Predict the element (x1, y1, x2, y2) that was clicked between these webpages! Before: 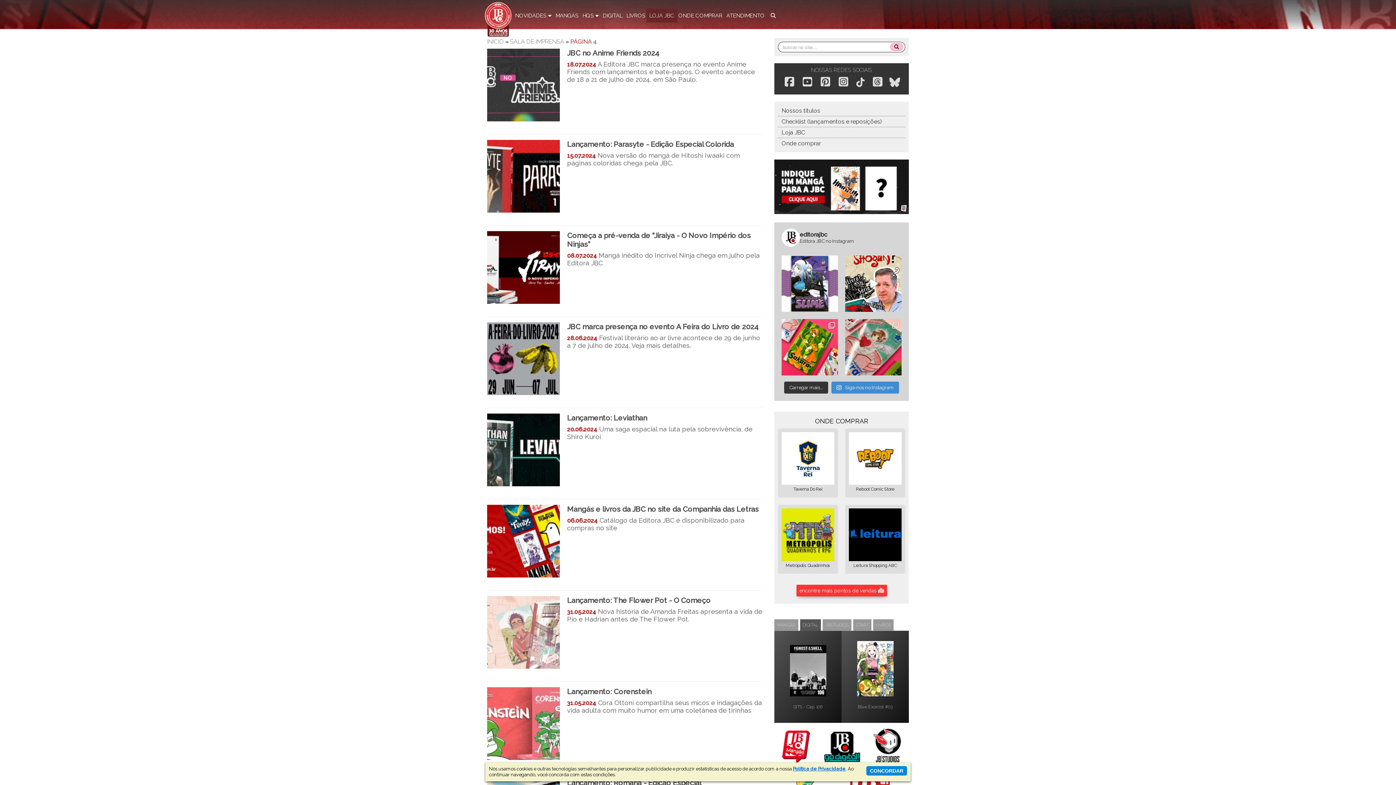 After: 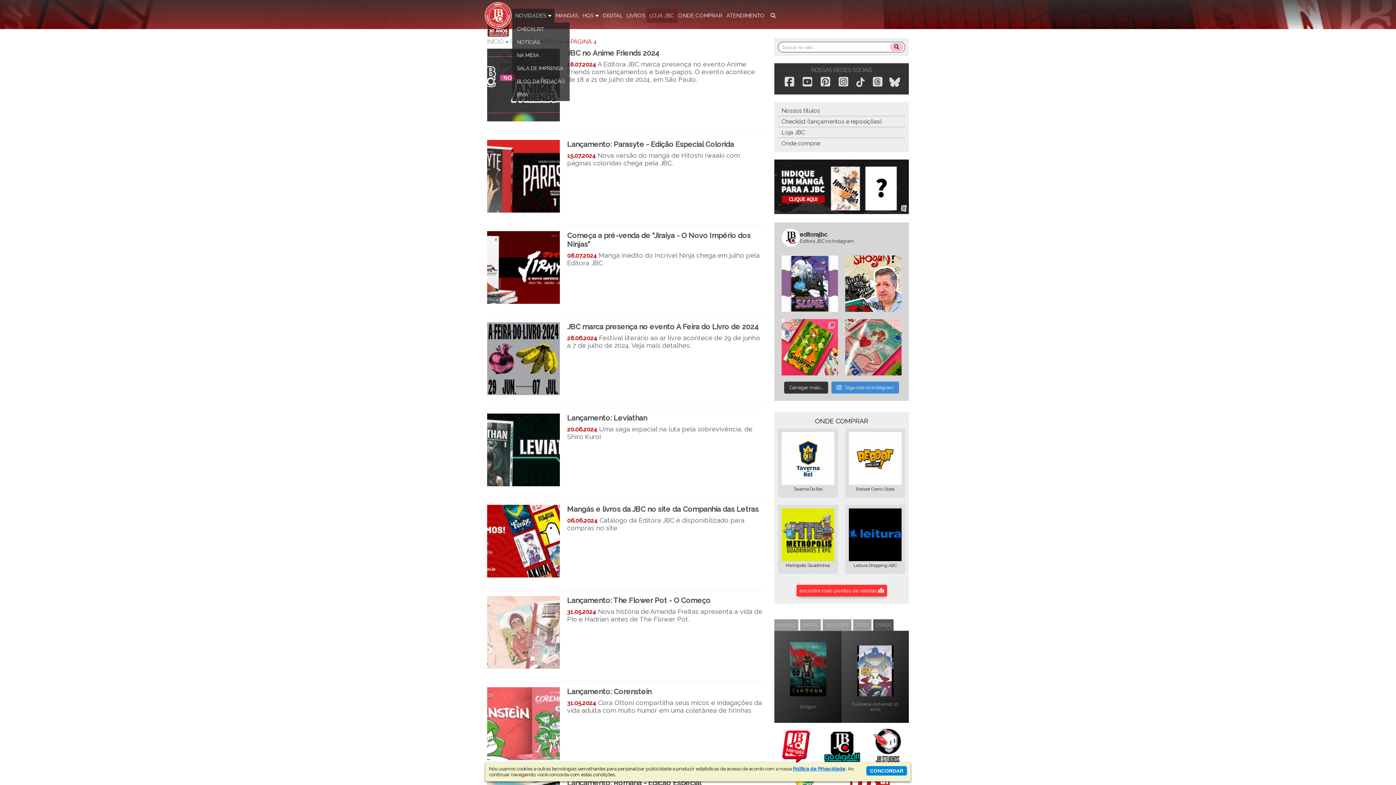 Action: label: NOVIDADES bbox: (512, 8, 554, 22)